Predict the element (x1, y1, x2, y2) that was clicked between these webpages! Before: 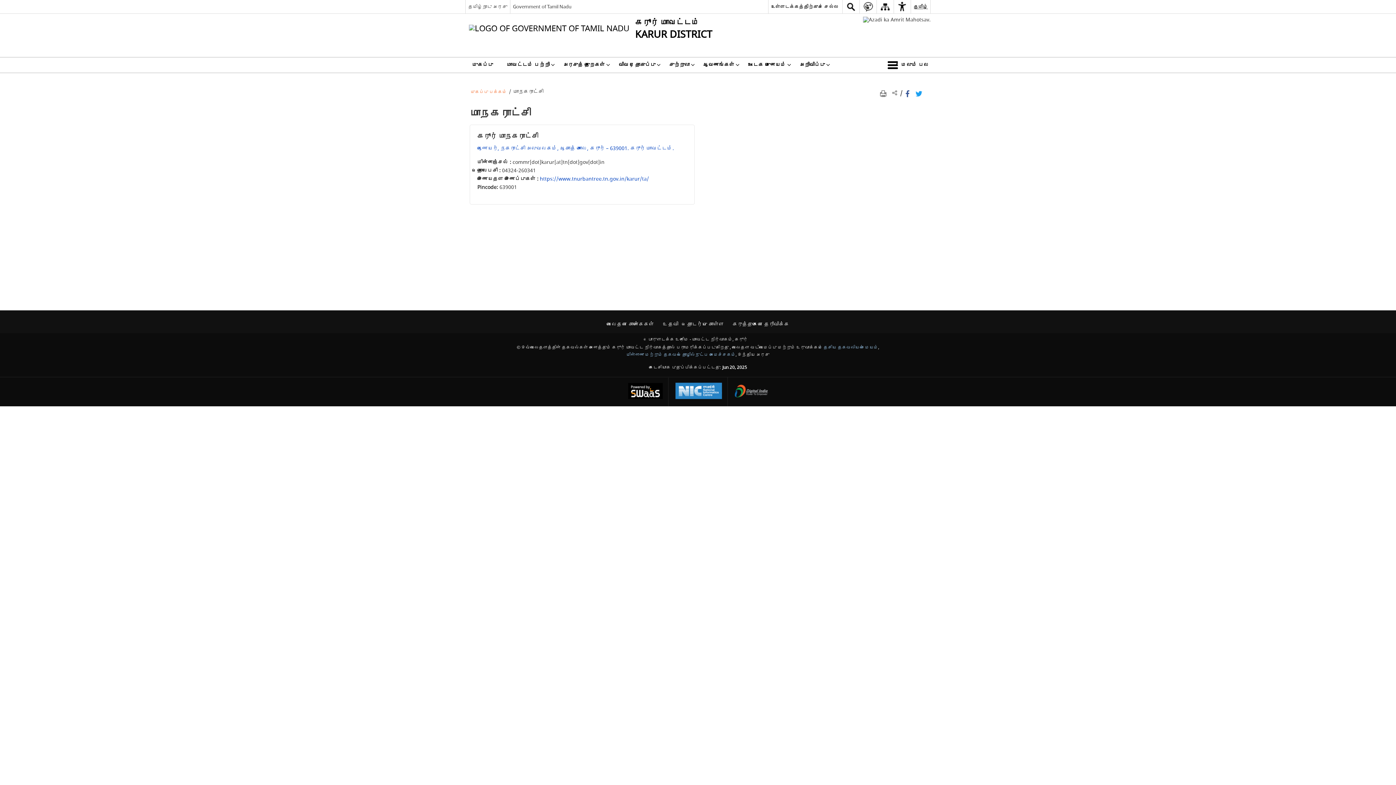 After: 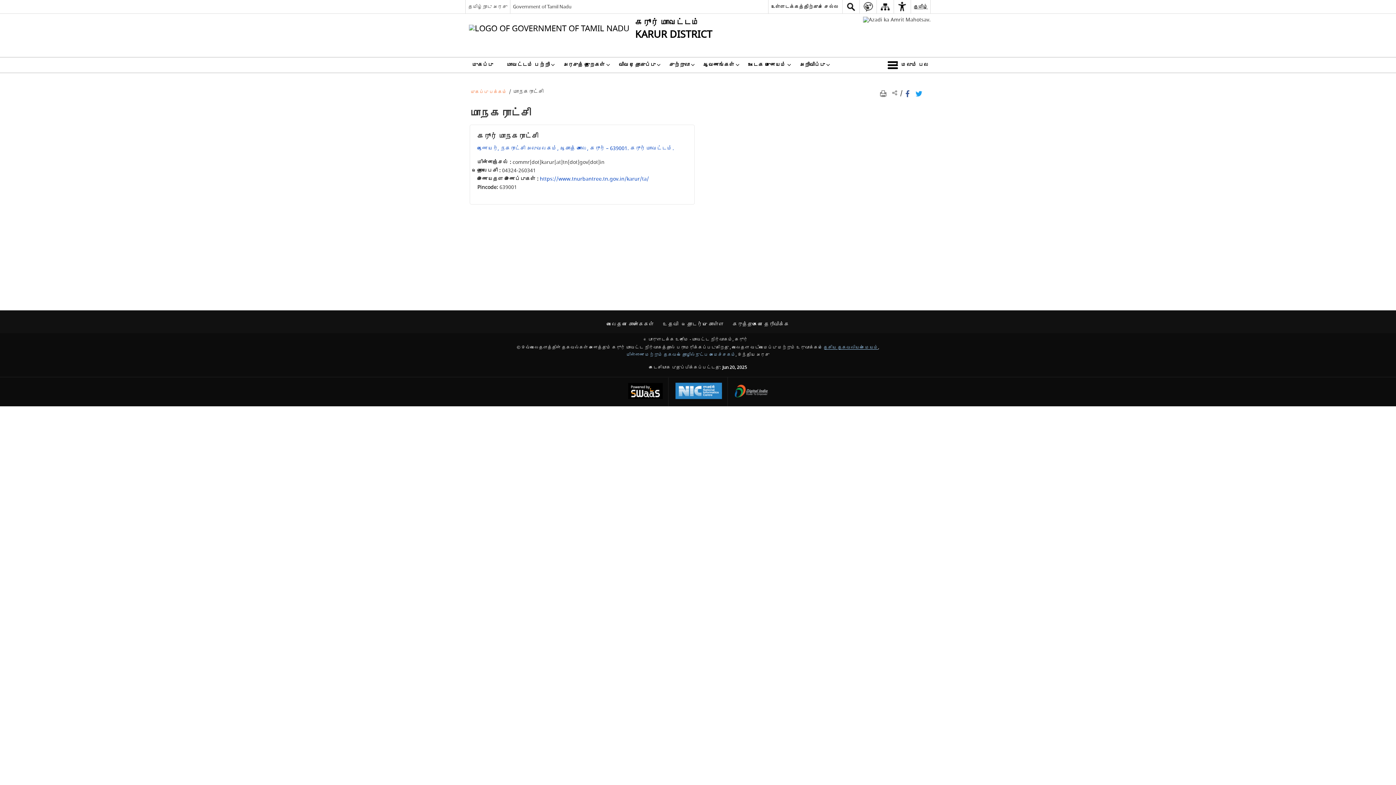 Action: label: தேசிய தகவலியல் மையம் - இது தனி பக்கத்தில் திறக்கும் ஒரு வெளி வலைத்தளம் bbox: (823, 344, 878, 350)